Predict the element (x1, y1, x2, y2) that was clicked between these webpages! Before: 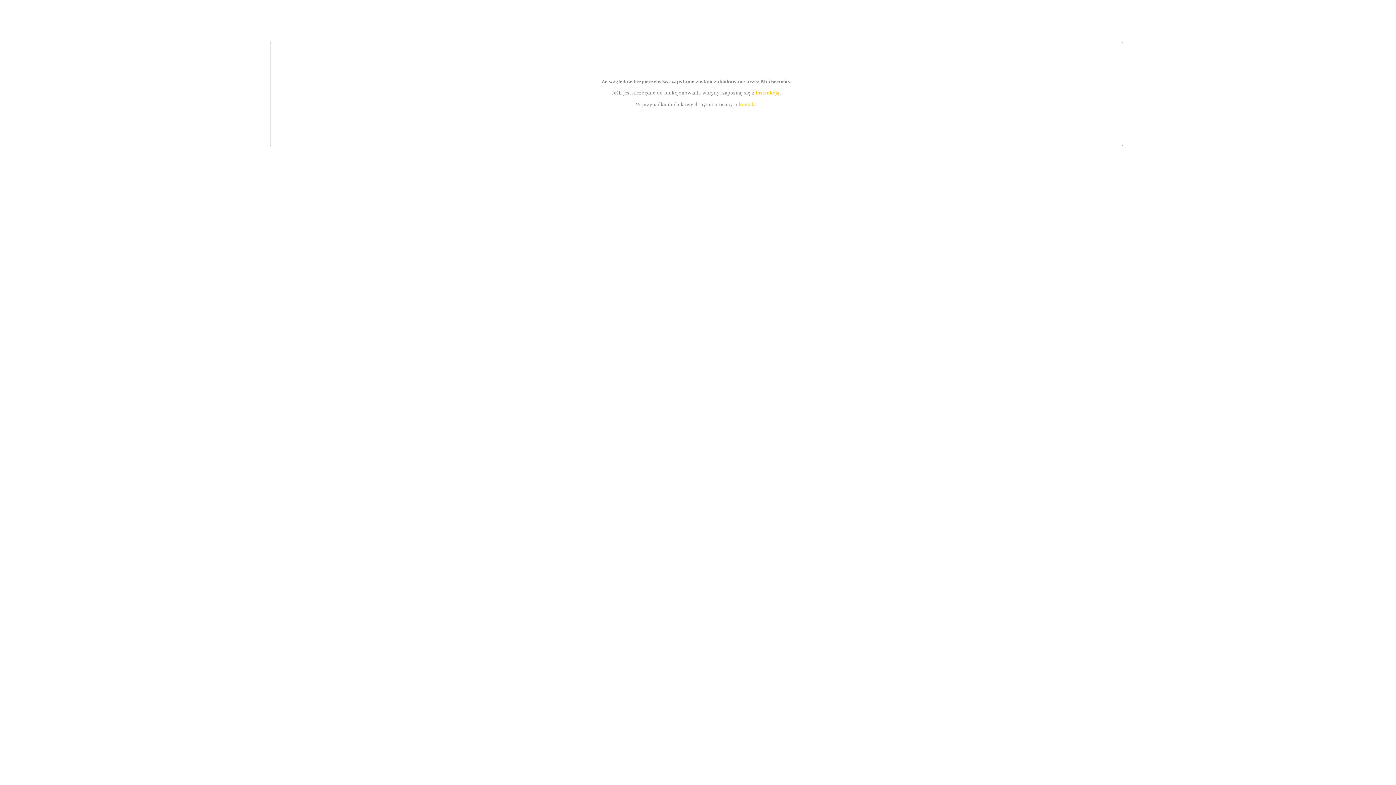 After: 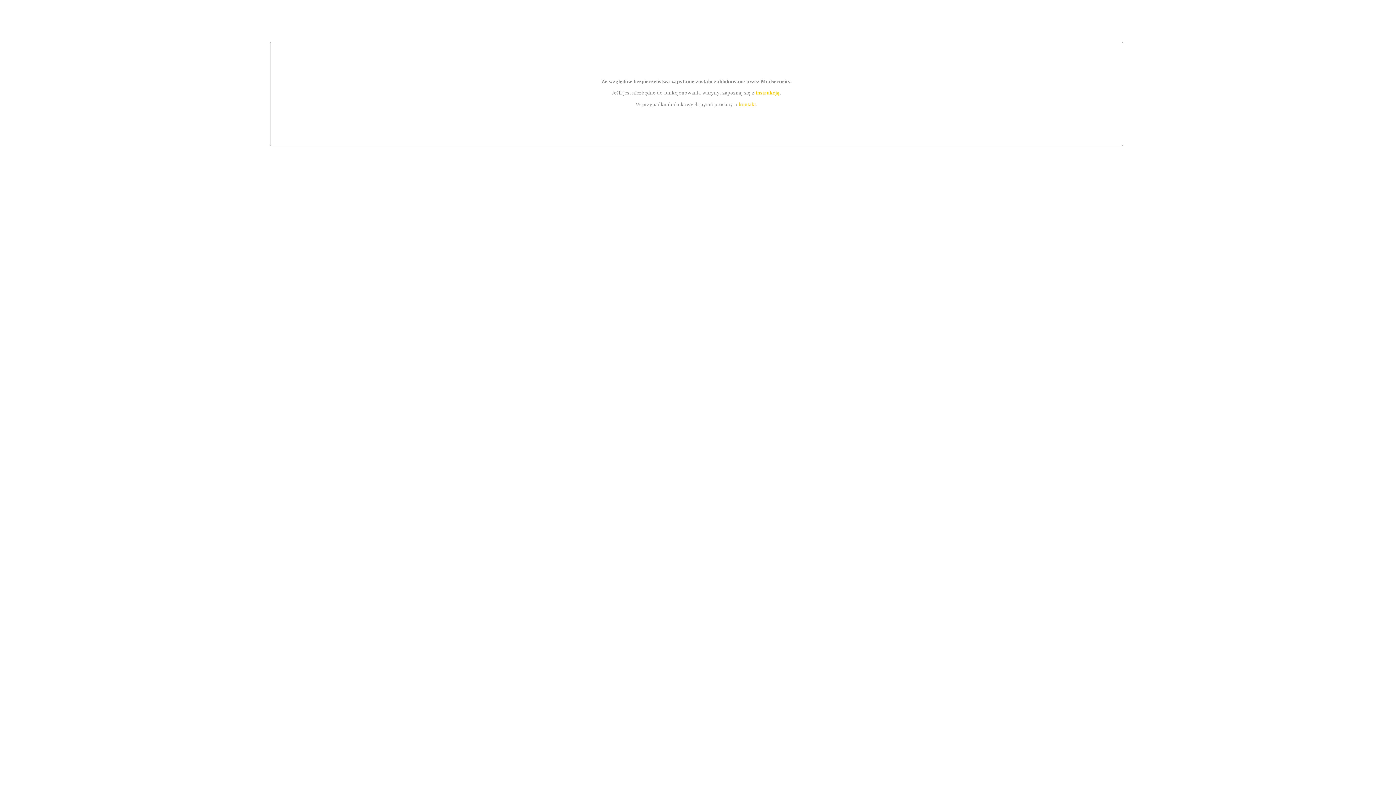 Action: label: instrukcją bbox: (755, 89, 779, 95)